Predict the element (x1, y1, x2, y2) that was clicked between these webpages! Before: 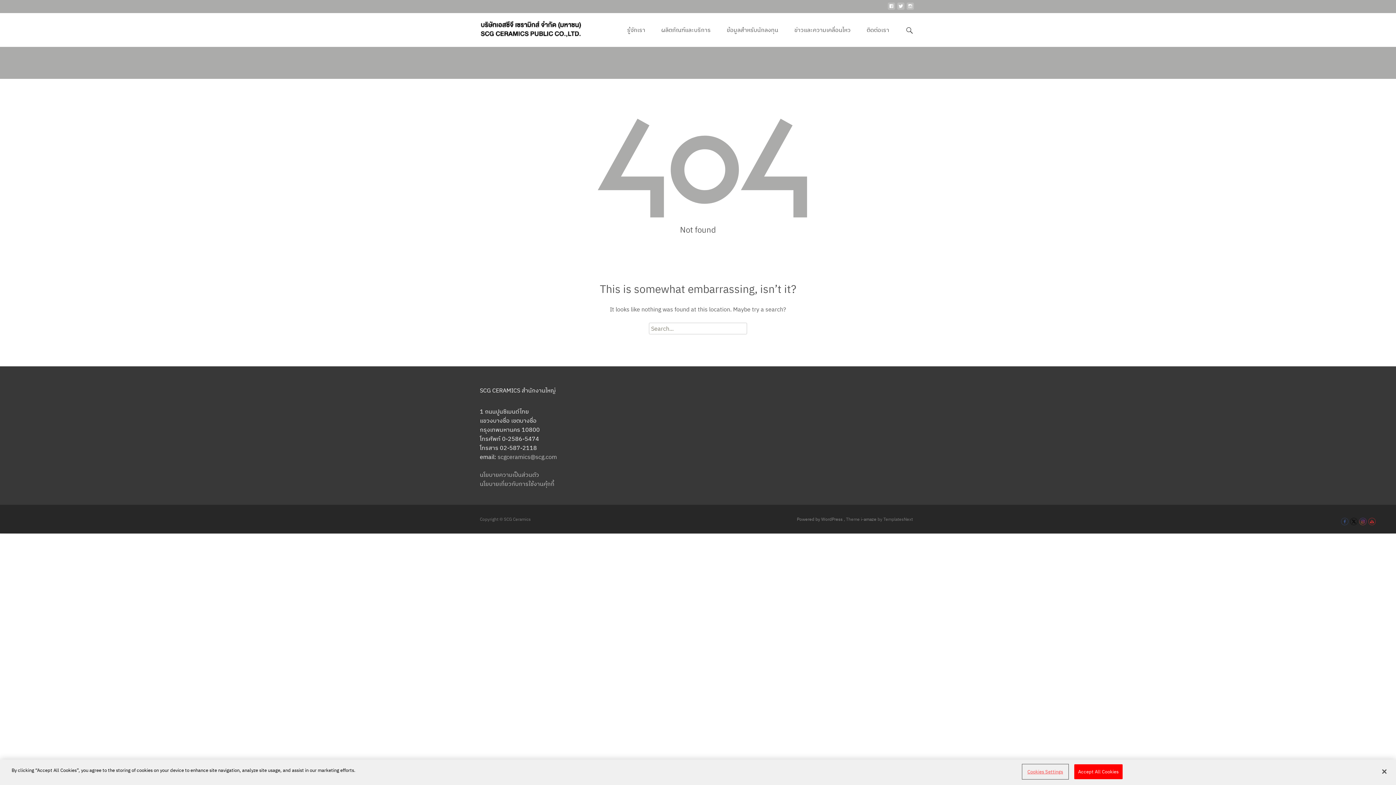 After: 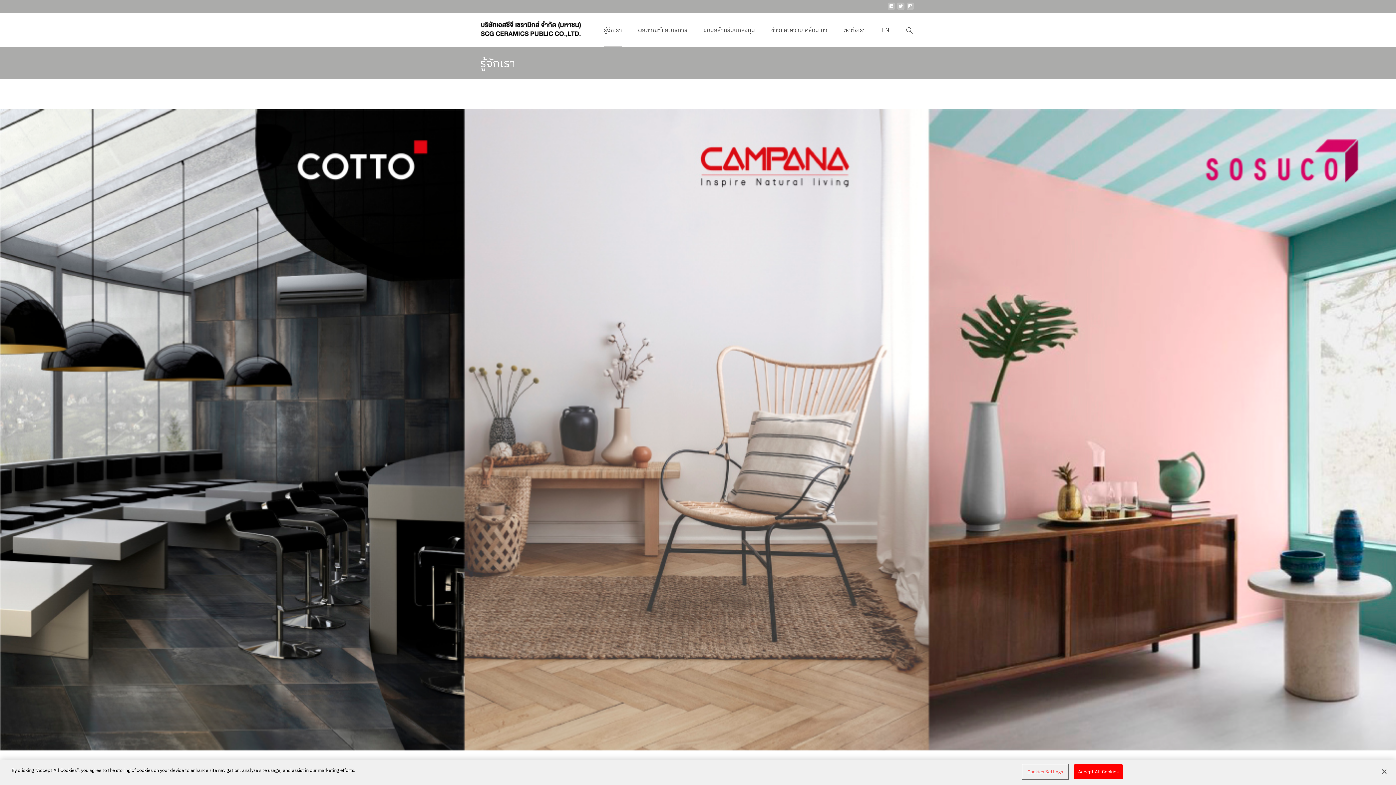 Action: bbox: (627, 13, 645, 46) label: รู้จักเรา